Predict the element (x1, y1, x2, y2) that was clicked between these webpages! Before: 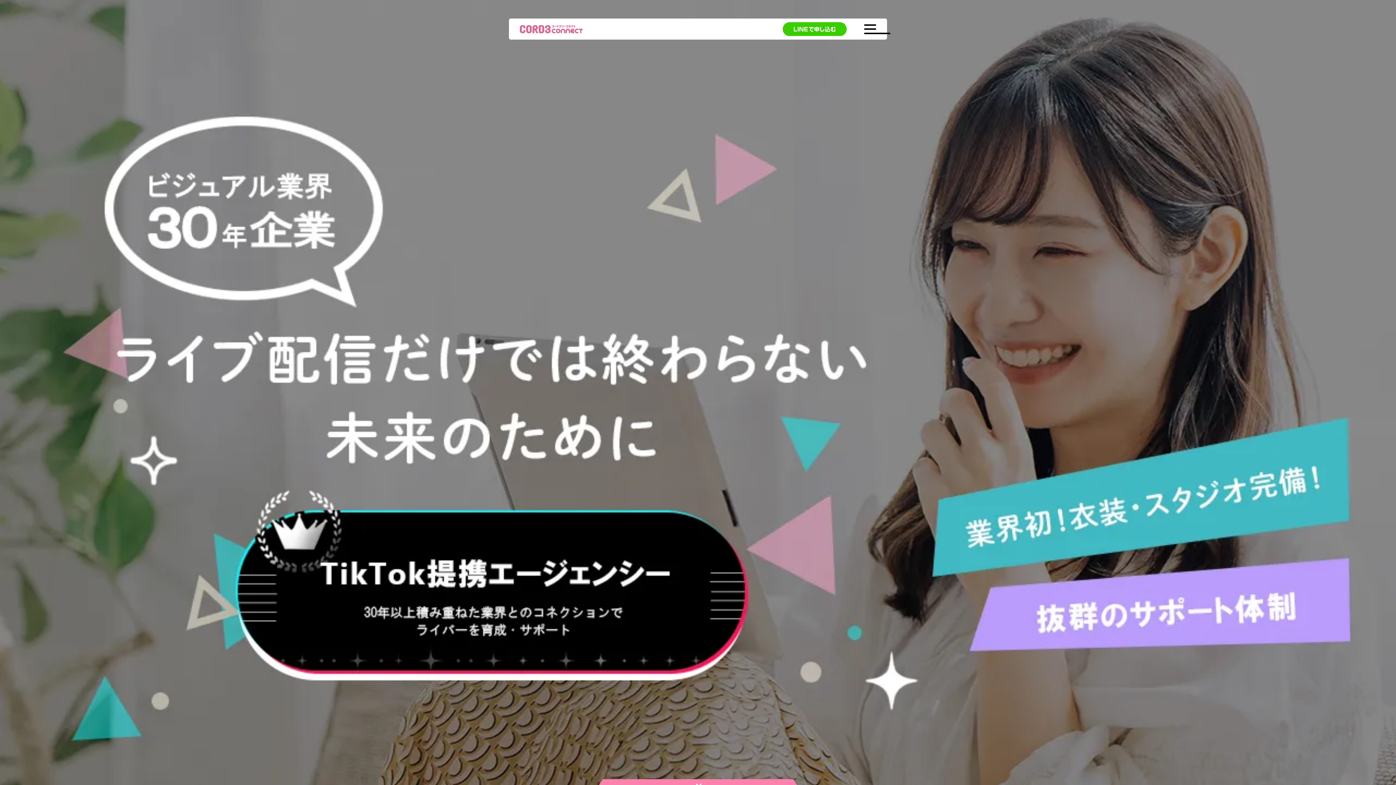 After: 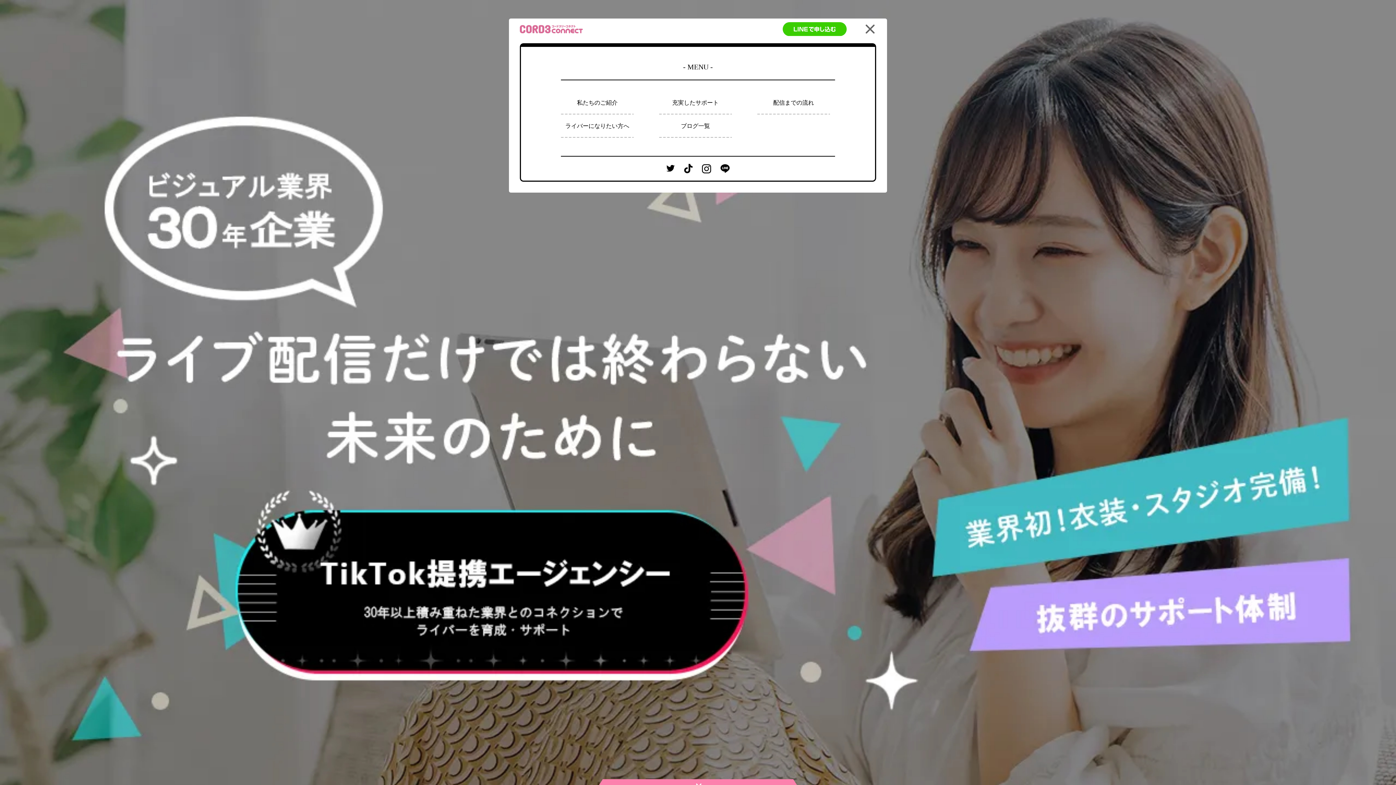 Action: bbox: (864, 24, 876, 34)